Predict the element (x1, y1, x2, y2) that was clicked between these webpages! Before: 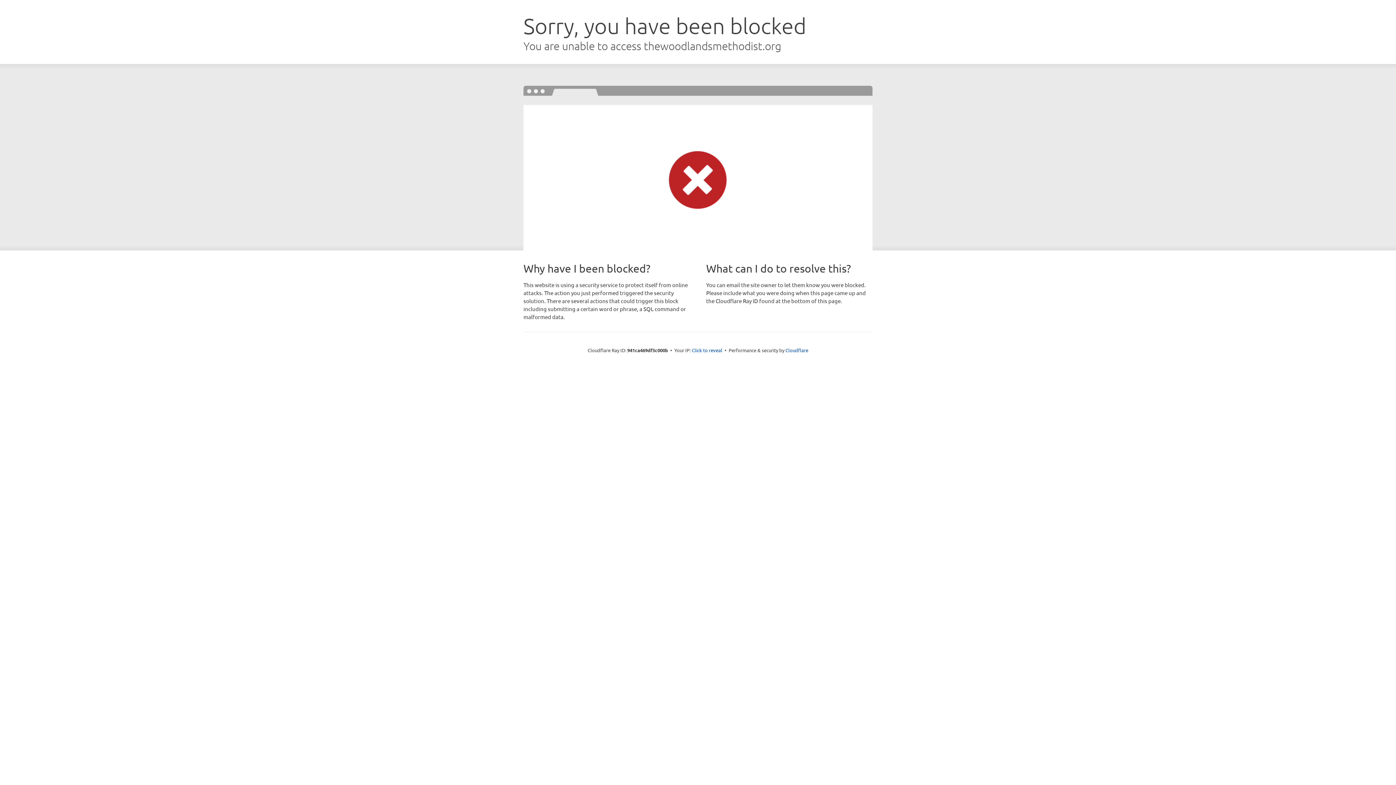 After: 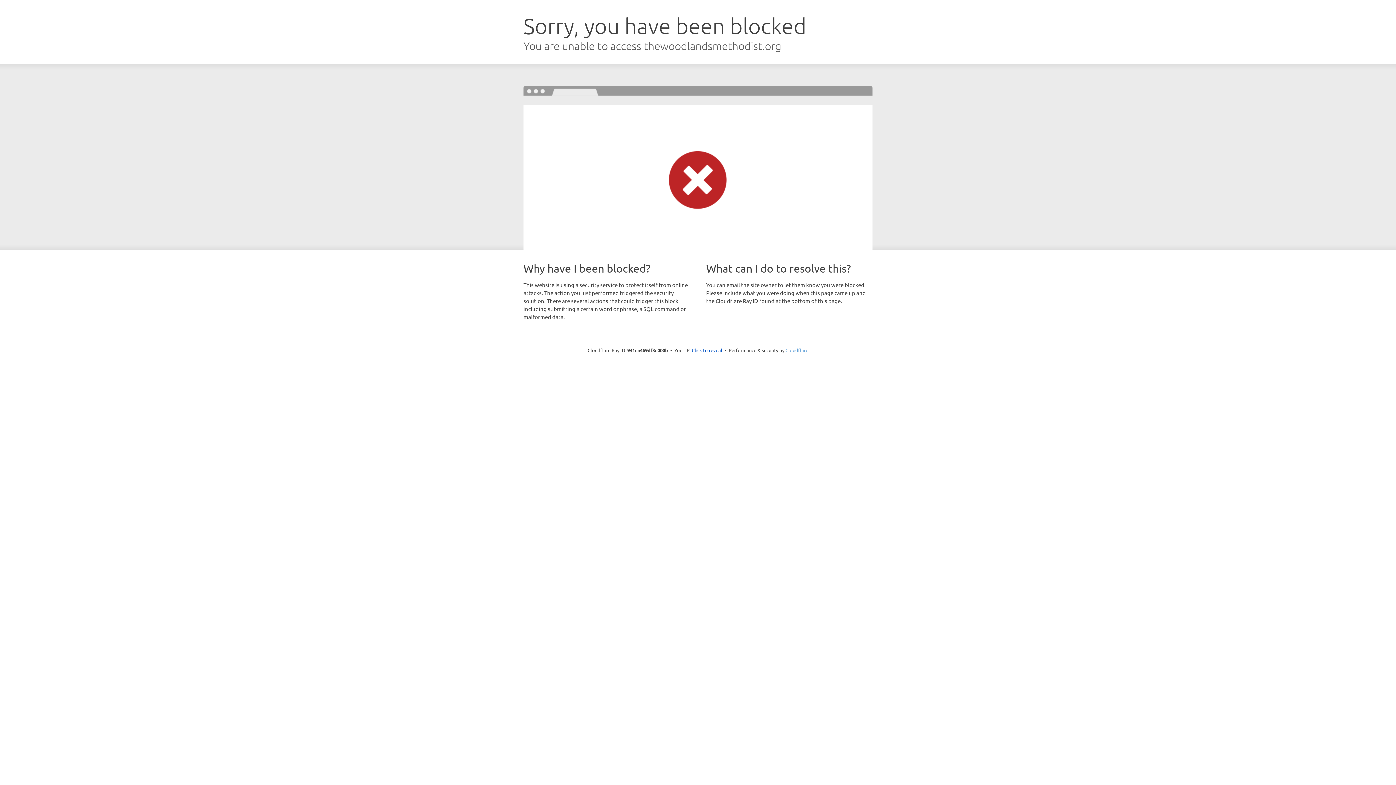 Action: bbox: (785, 347, 808, 353) label: Cloudflare